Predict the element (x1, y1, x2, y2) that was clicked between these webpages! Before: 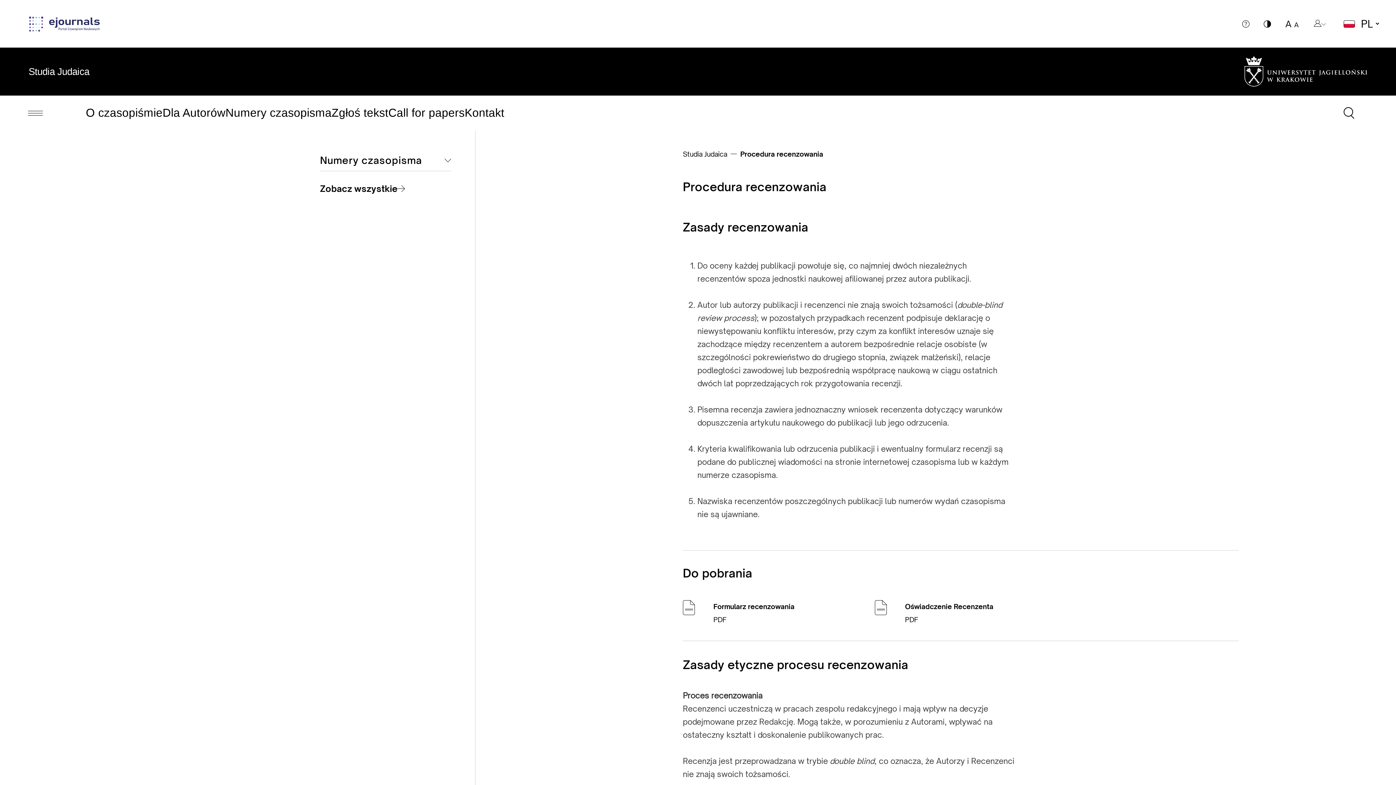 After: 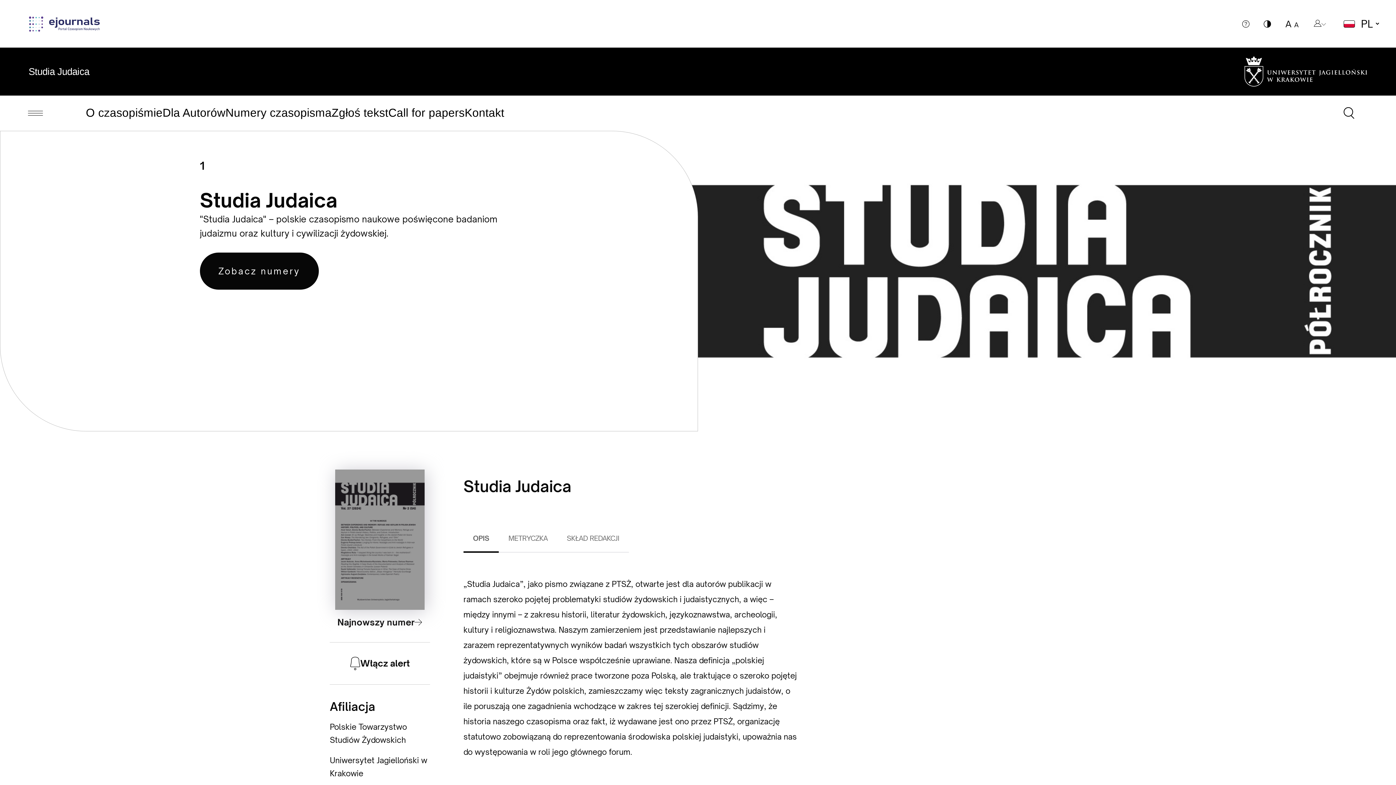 Action: bbox: (683, 147, 740, 160) label: Studia Judaica